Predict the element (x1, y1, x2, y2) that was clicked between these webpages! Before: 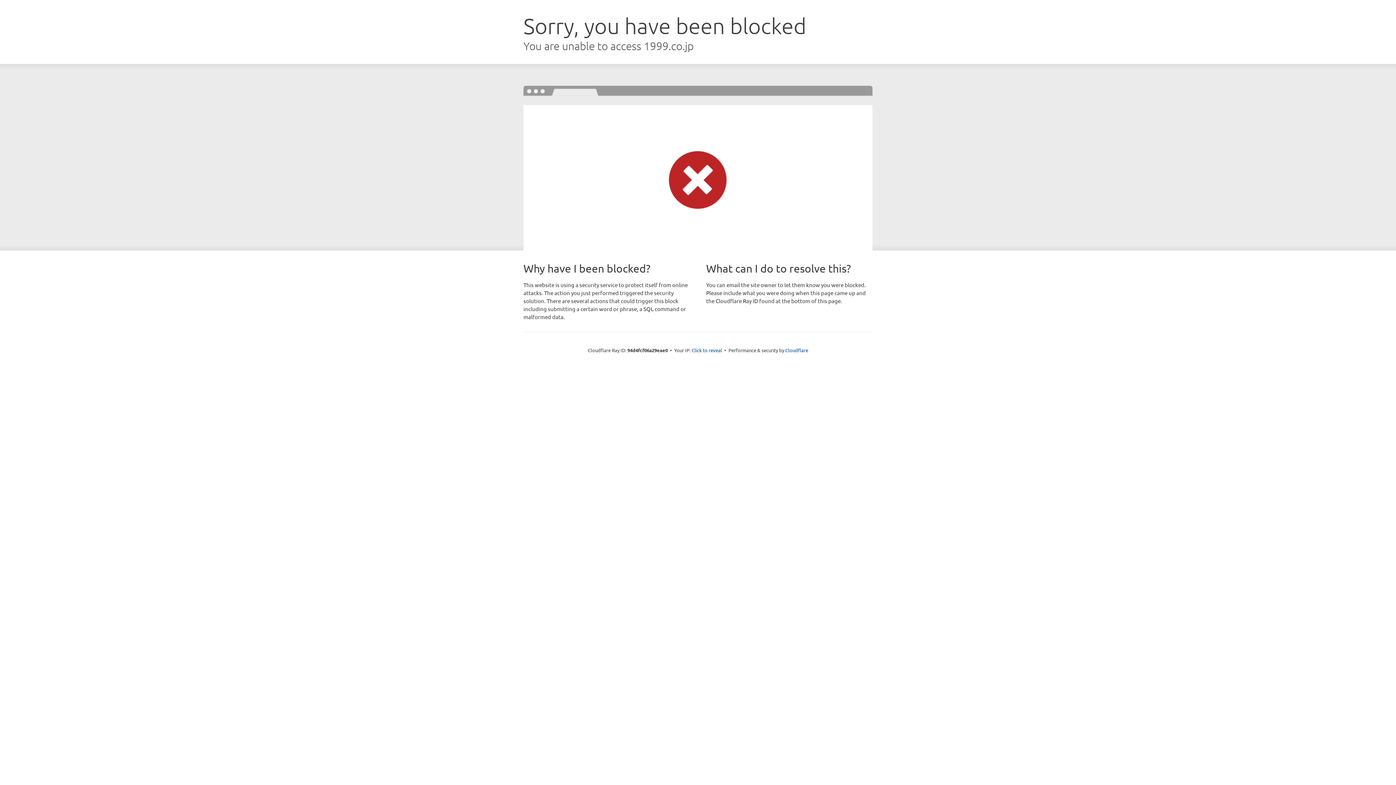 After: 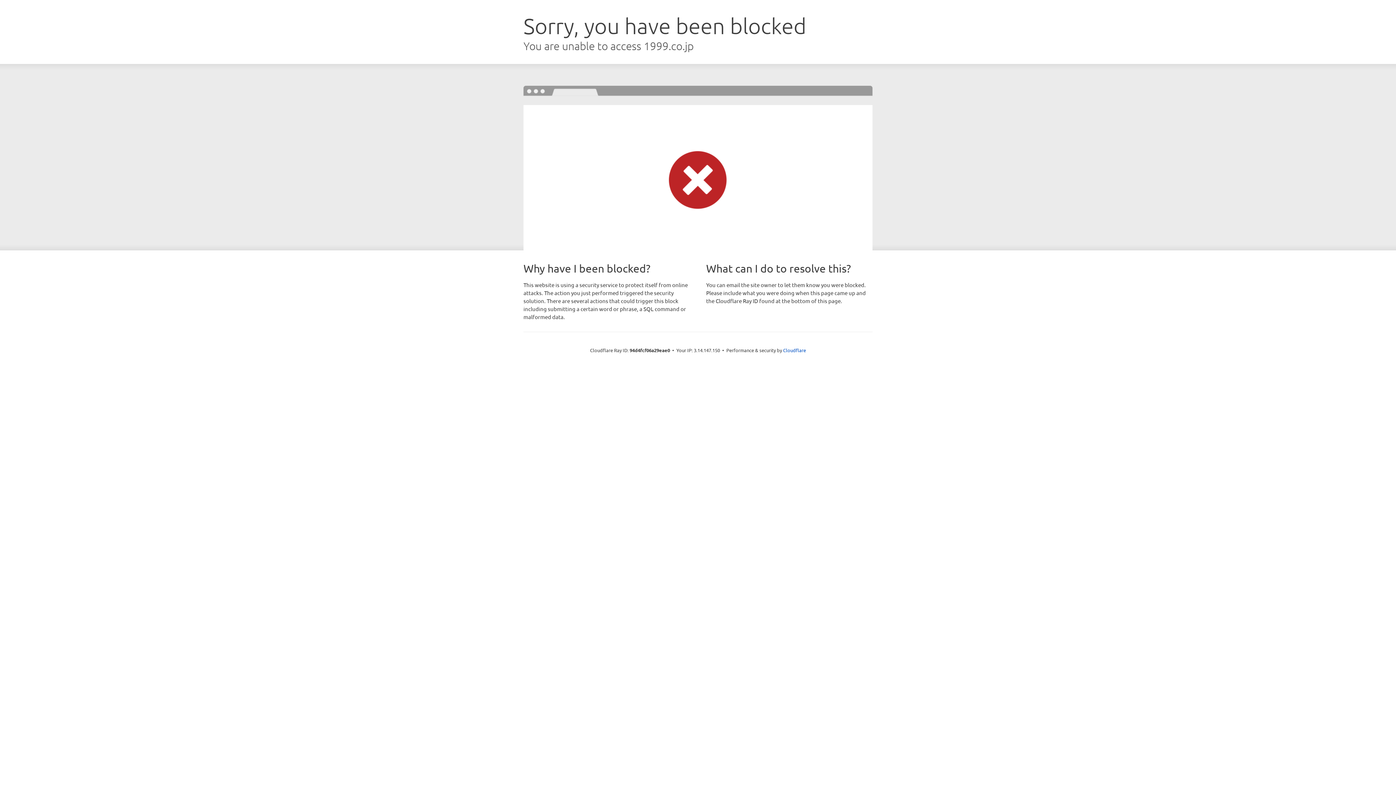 Action: bbox: (691, 346, 722, 353) label: Click to reveal